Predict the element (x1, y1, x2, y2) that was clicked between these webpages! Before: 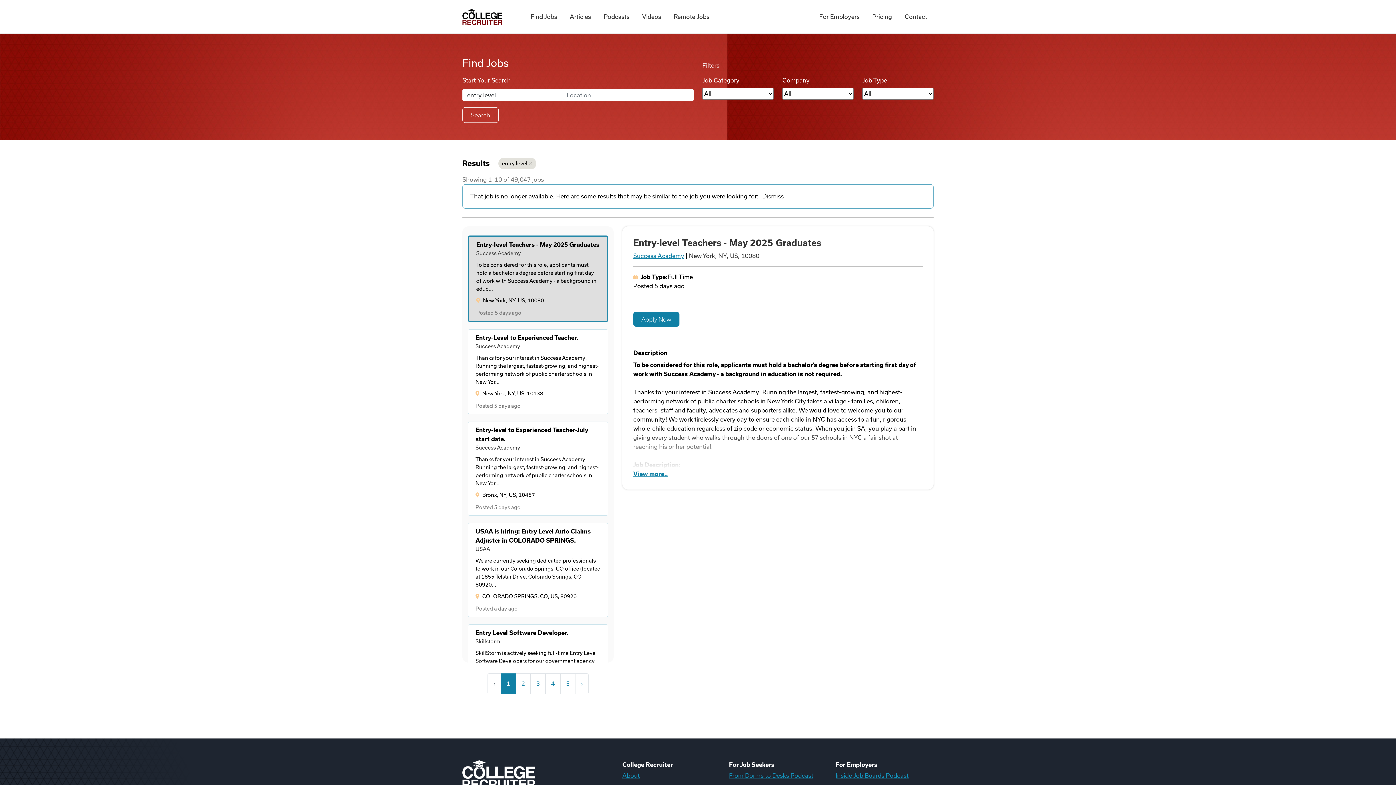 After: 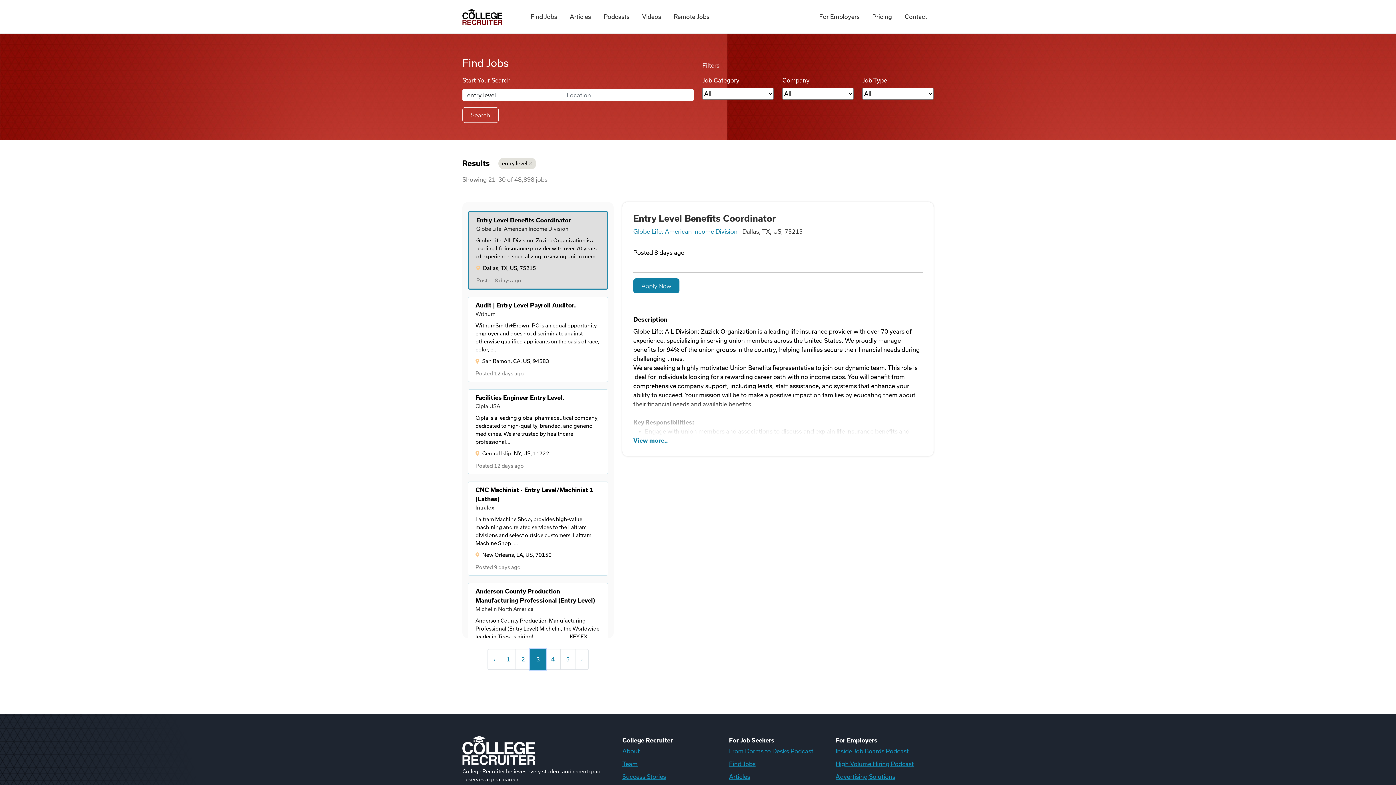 Action: bbox: (530, 673, 545, 694) label: 3